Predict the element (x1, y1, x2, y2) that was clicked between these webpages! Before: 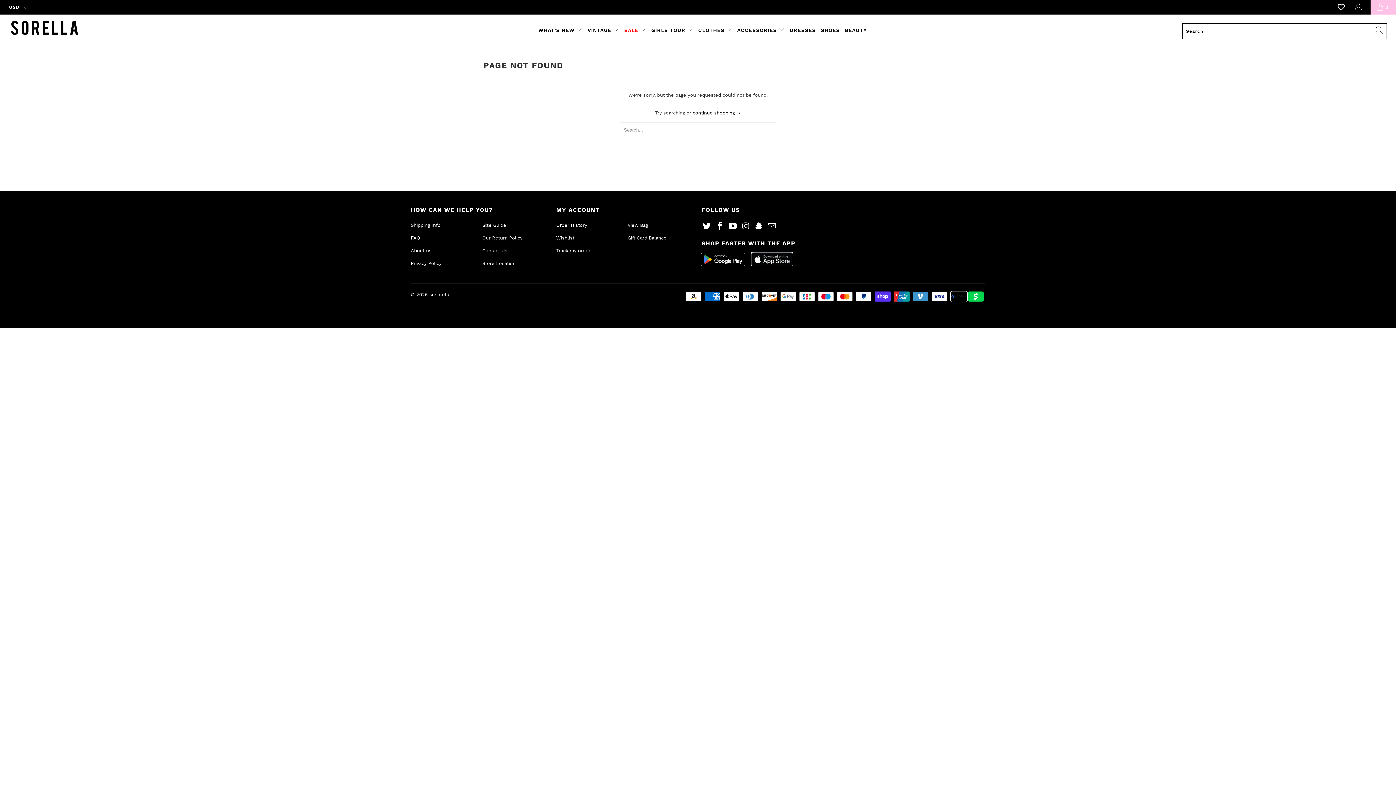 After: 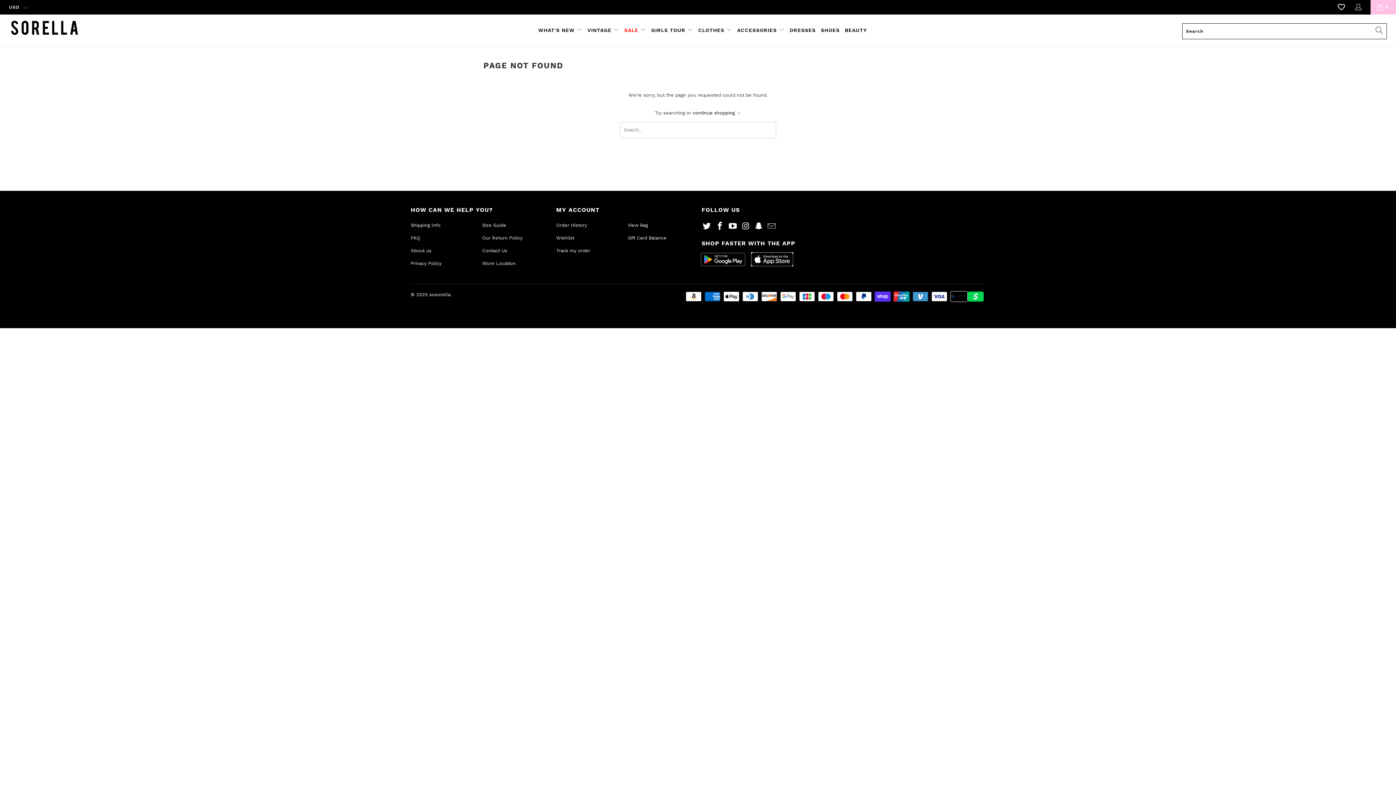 Action: bbox: (748, 264, 796, 270)